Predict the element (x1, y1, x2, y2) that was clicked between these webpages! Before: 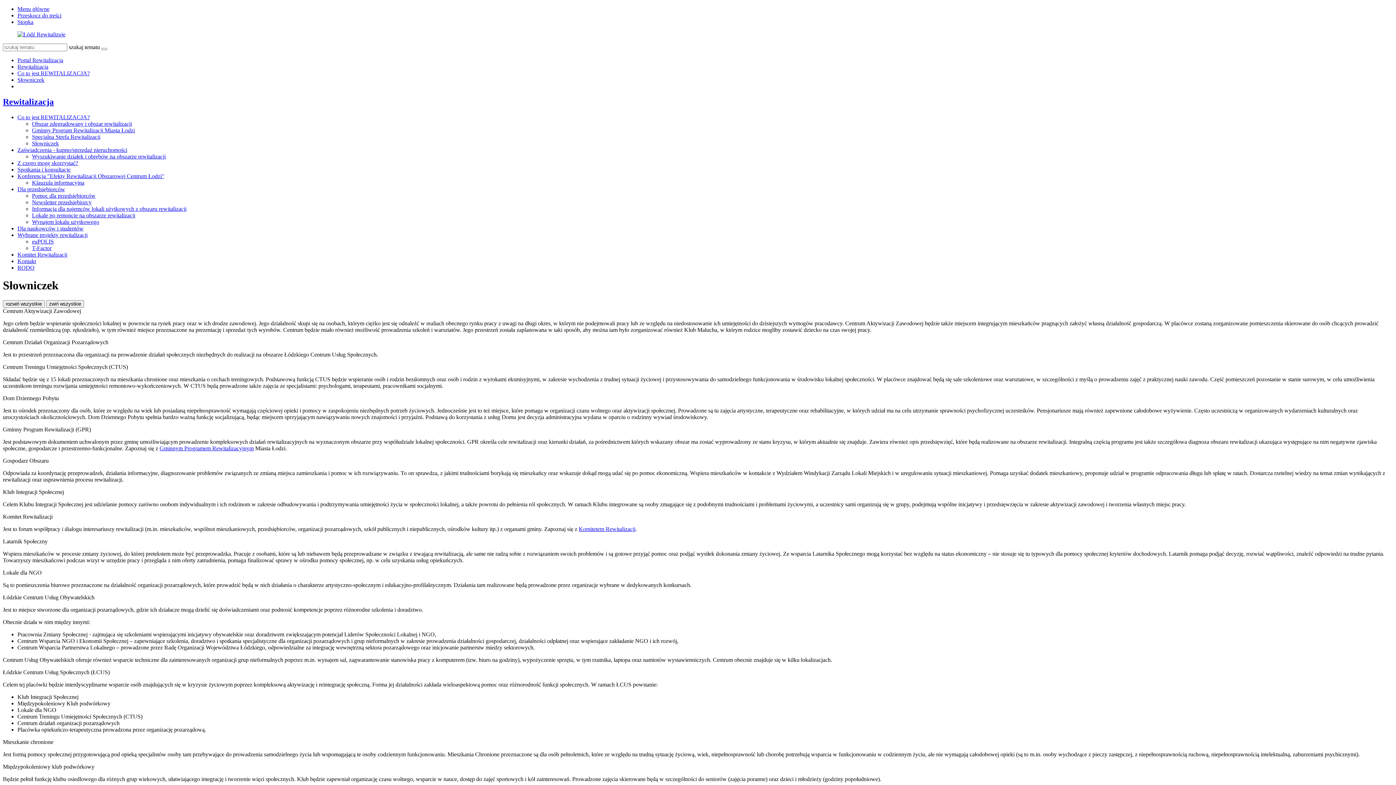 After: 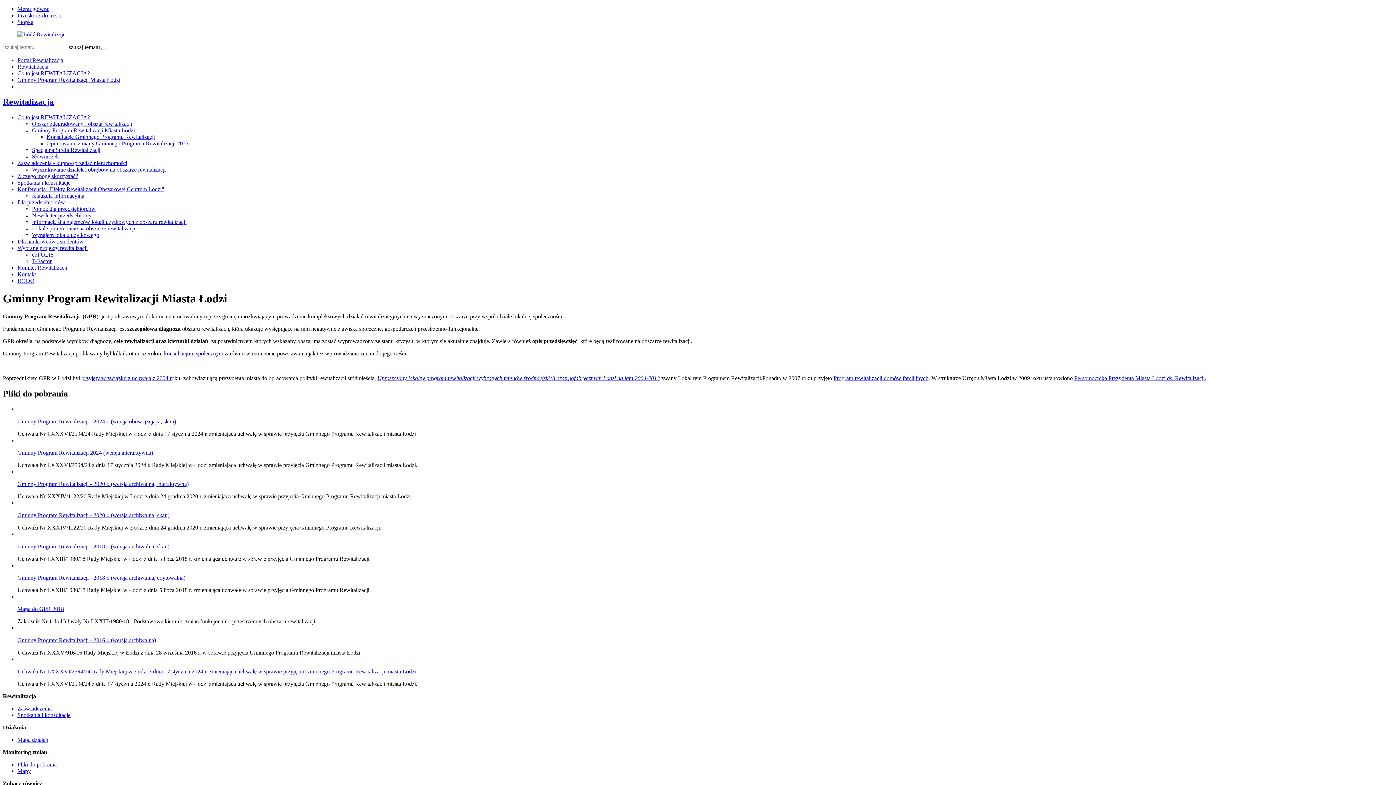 Action: bbox: (32, 127, 134, 133) label: Gminny Program Rewitalizacji Miasta Łodzi